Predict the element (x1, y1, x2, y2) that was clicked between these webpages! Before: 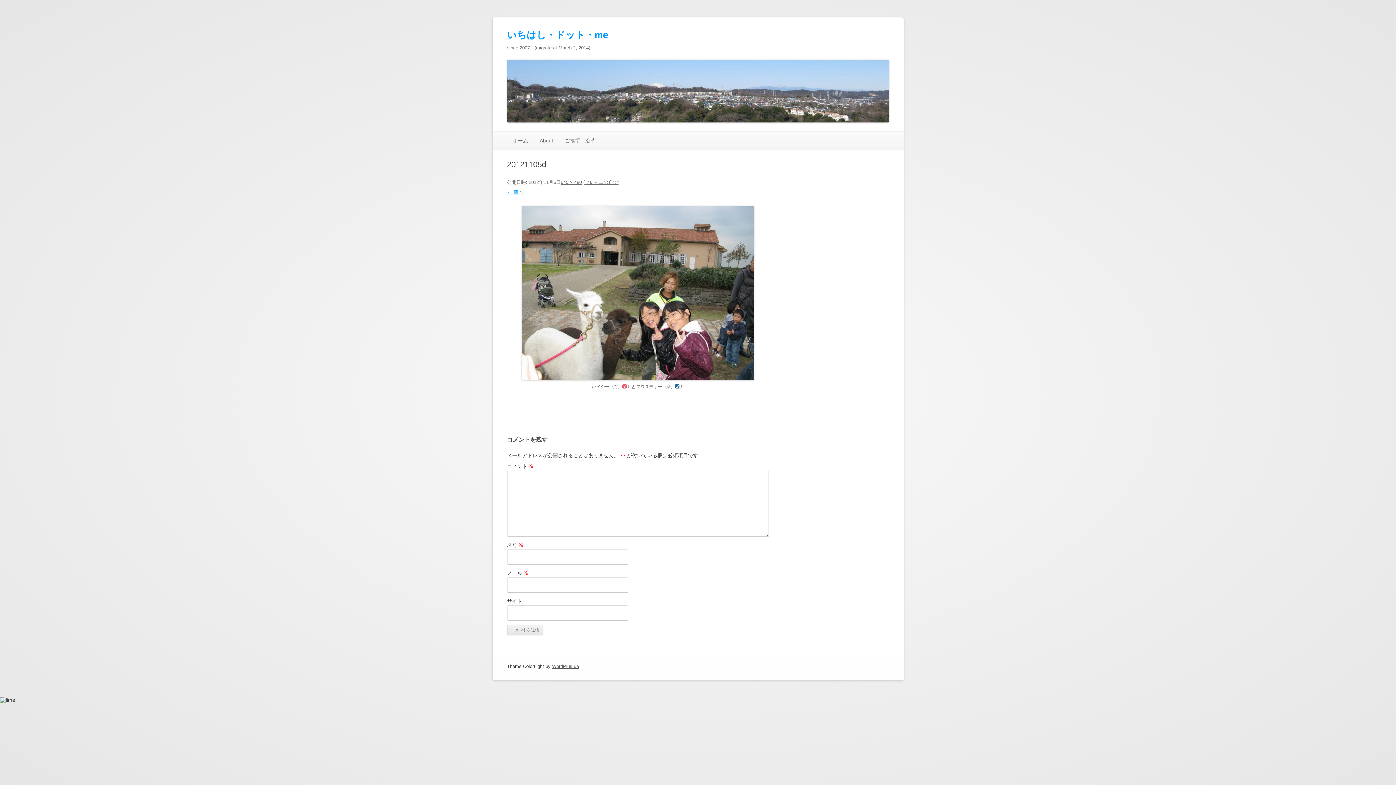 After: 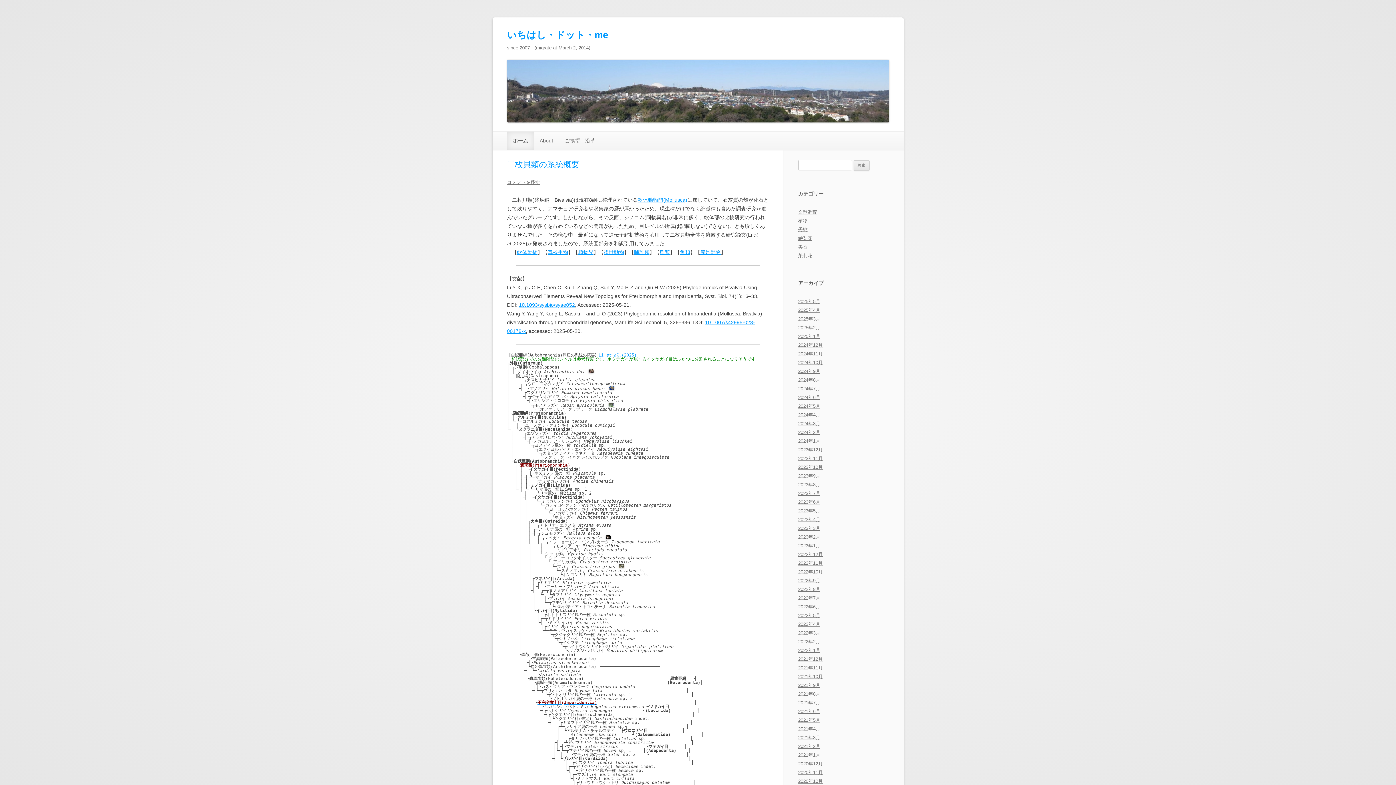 Action: label: いちはし・ドット・me bbox: (507, 26, 608, 43)